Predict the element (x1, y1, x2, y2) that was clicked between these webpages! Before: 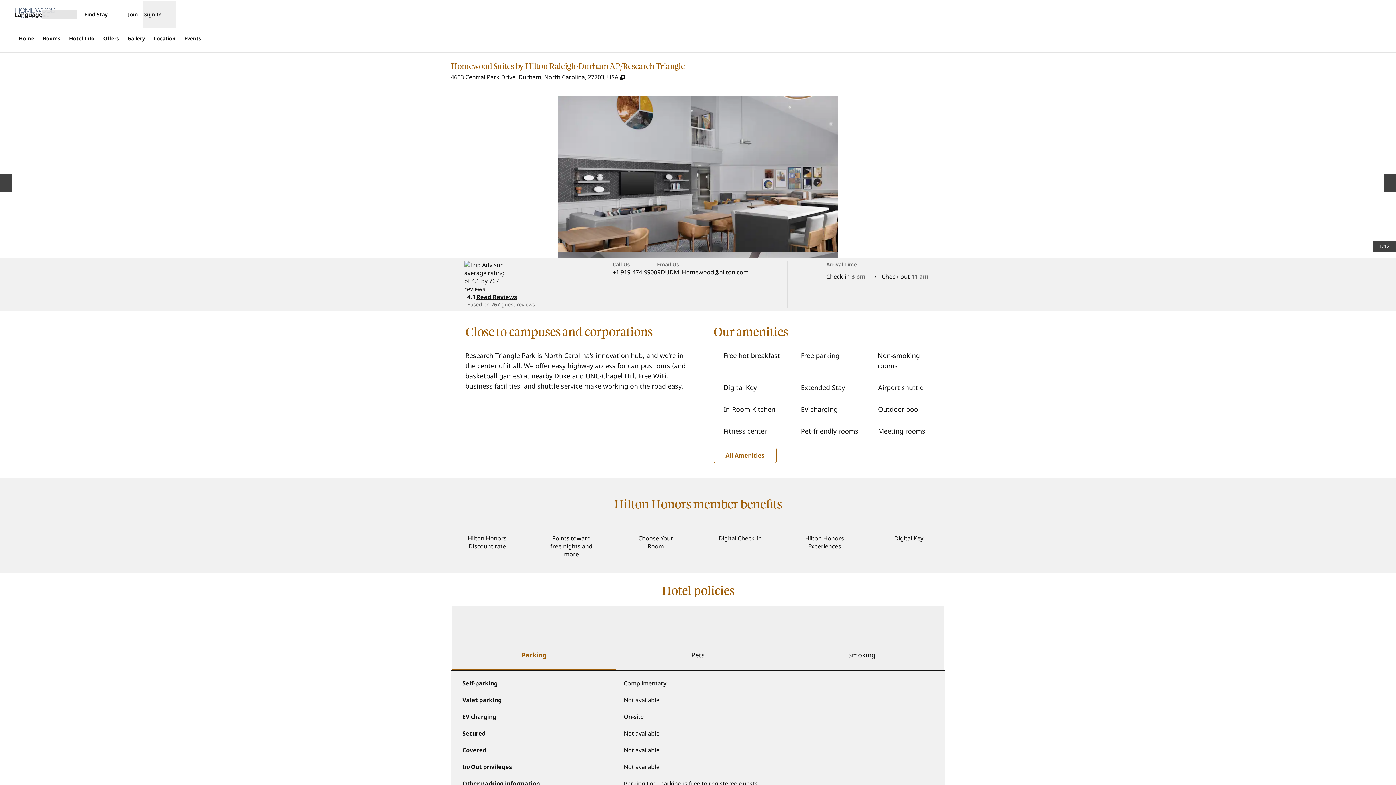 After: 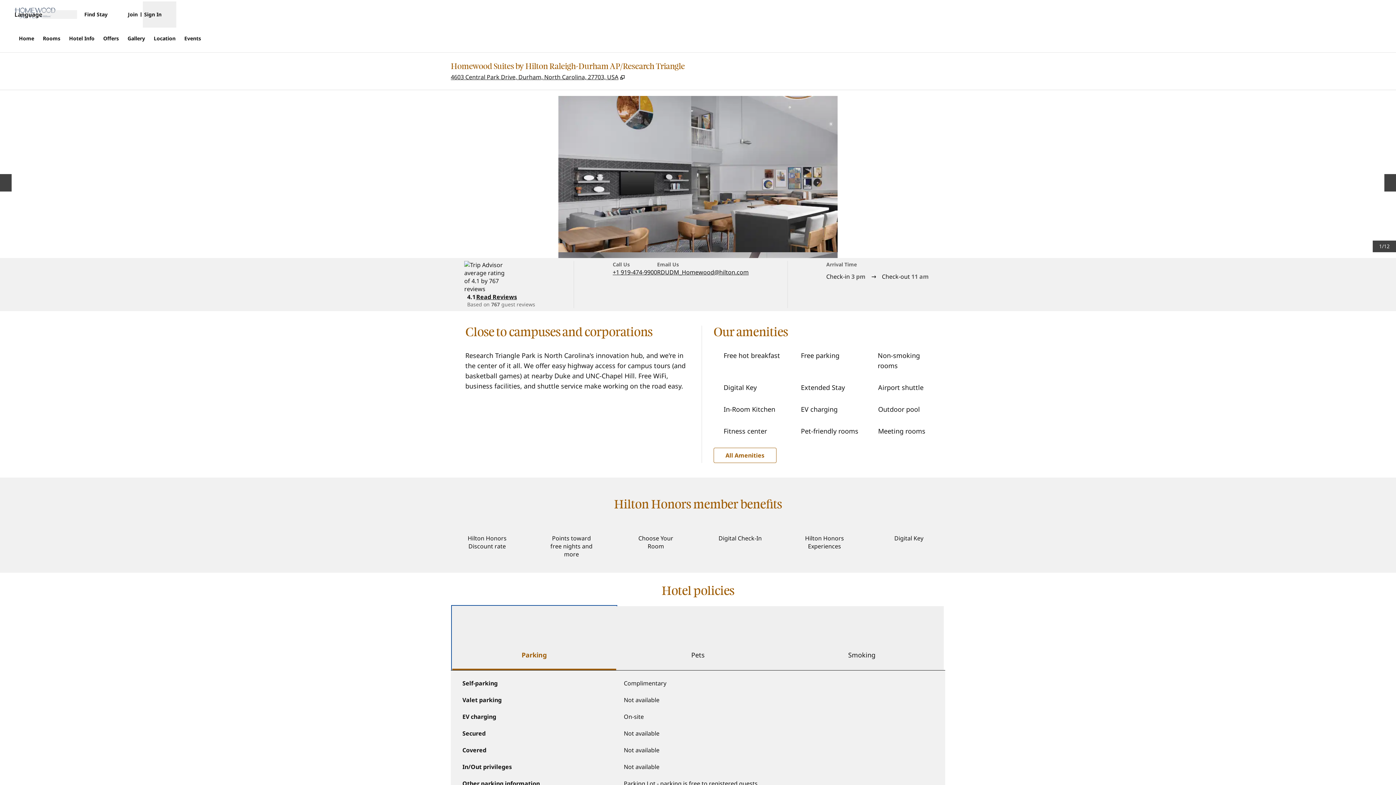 Action: label: Parking bbox: (452, 606, 616, 670)